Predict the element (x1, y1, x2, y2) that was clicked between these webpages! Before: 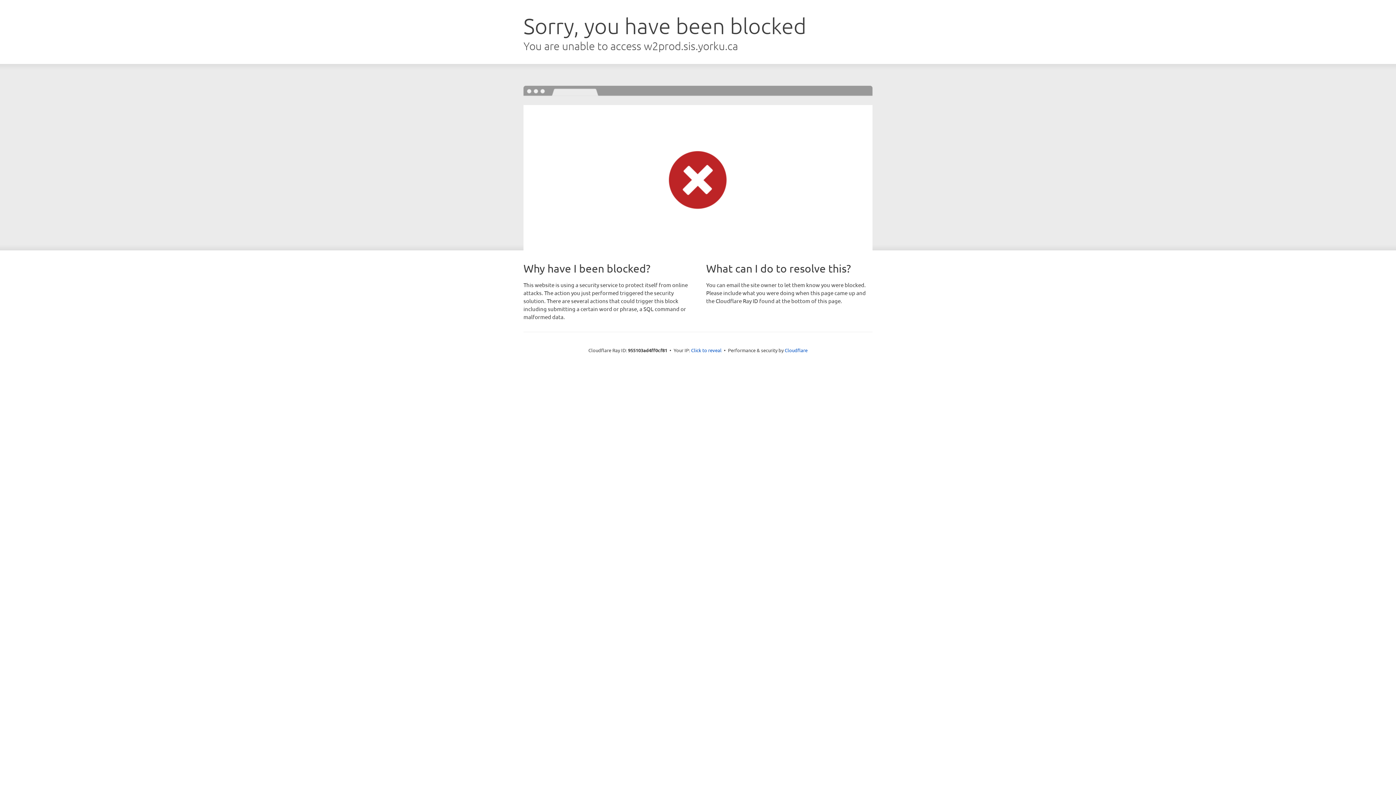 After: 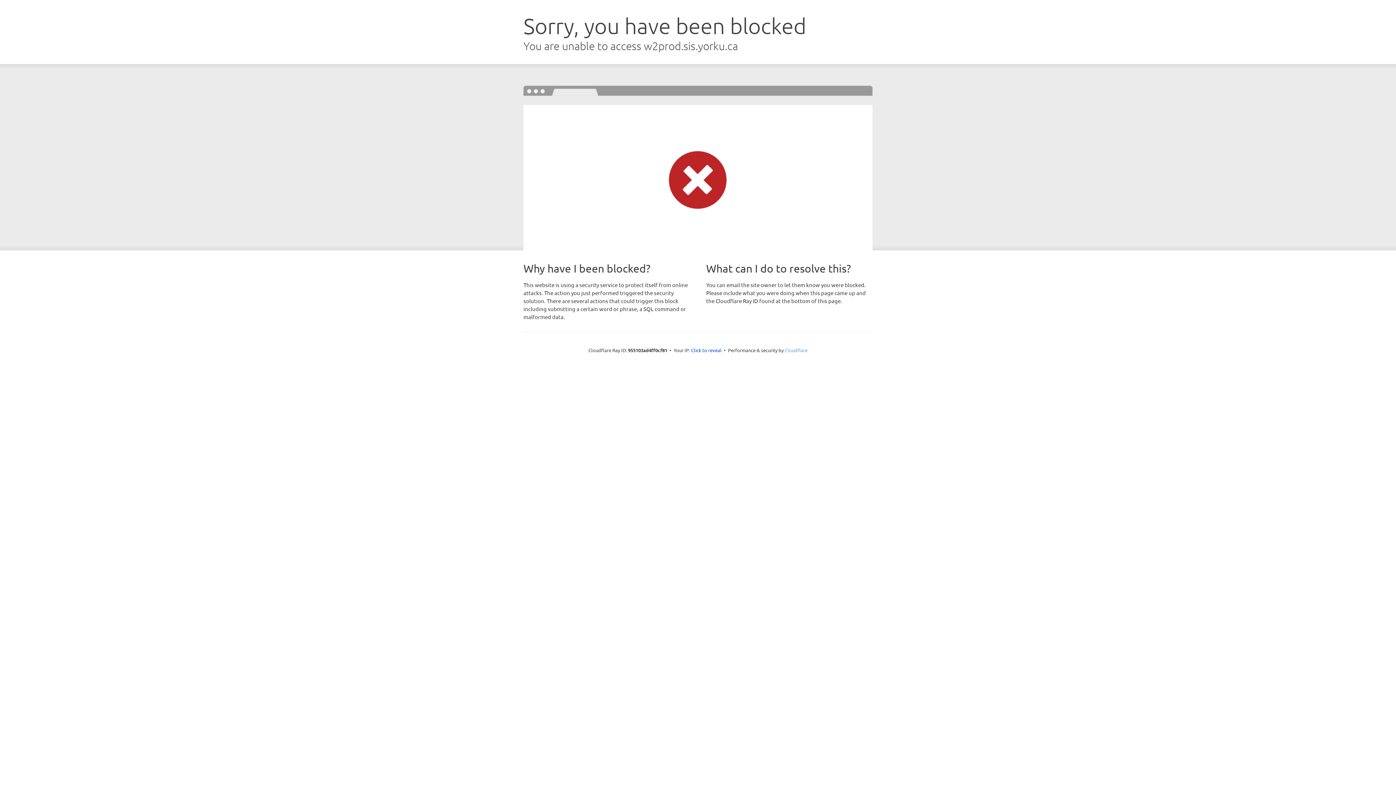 Action: label: Cloudflare bbox: (784, 347, 807, 353)